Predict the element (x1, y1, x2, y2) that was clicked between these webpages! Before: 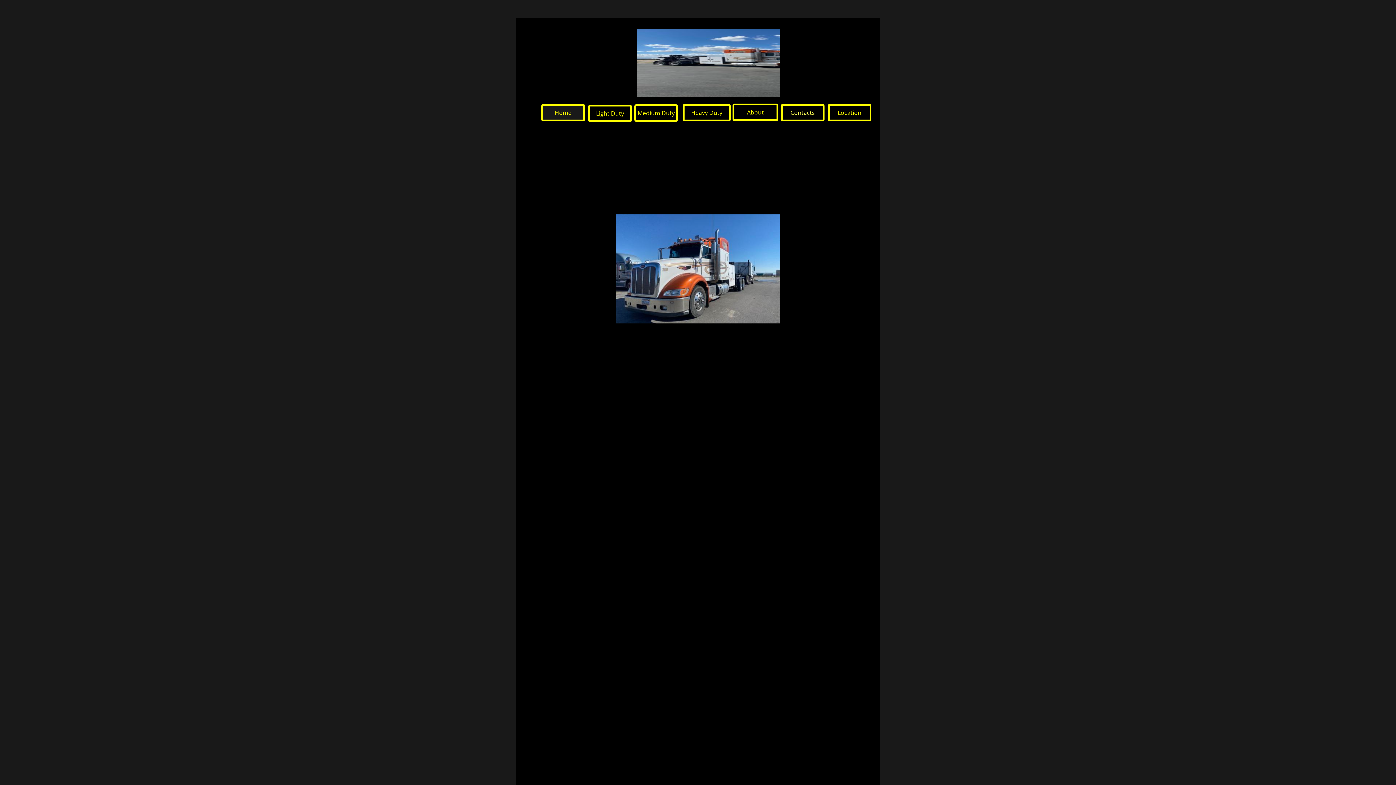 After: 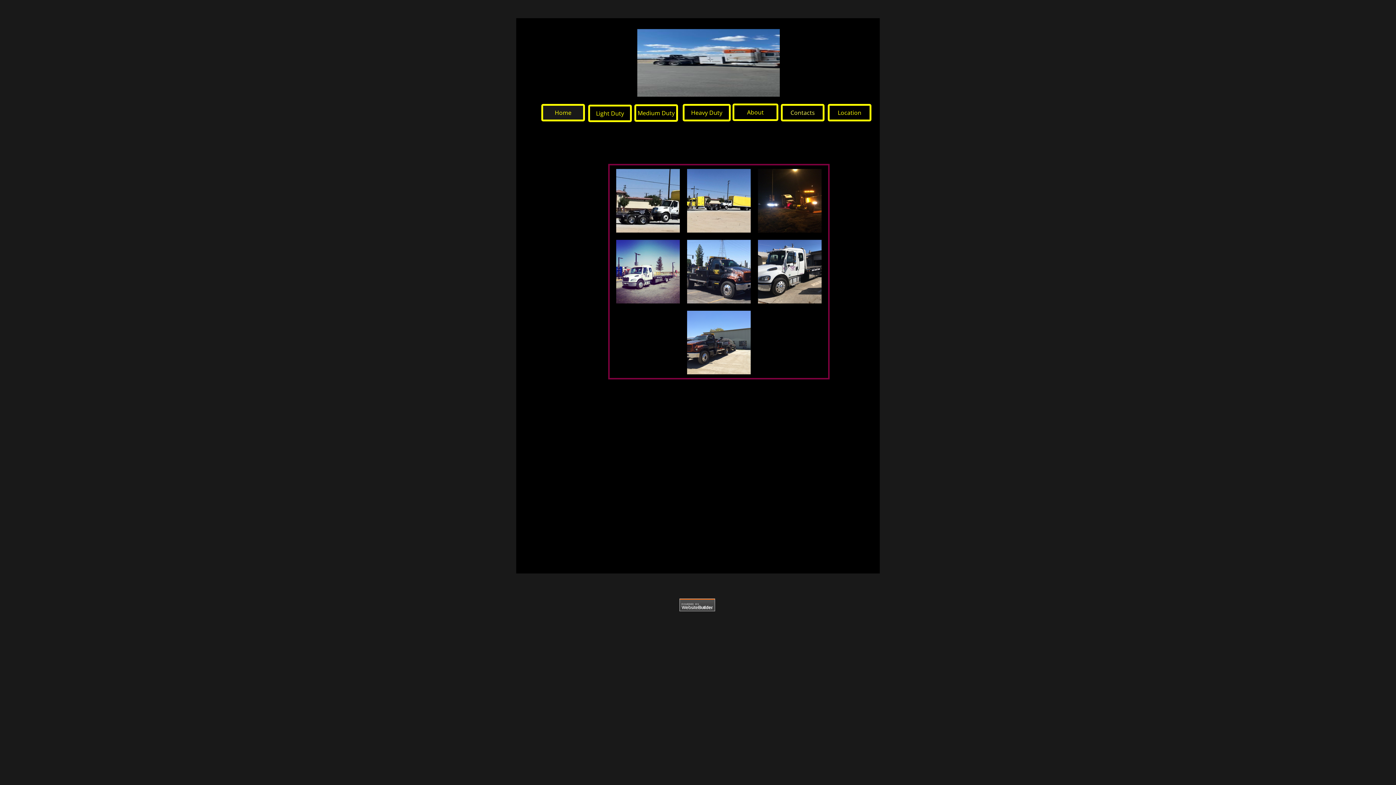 Action: label: Medium Duty bbox: (634, 104, 678, 121)